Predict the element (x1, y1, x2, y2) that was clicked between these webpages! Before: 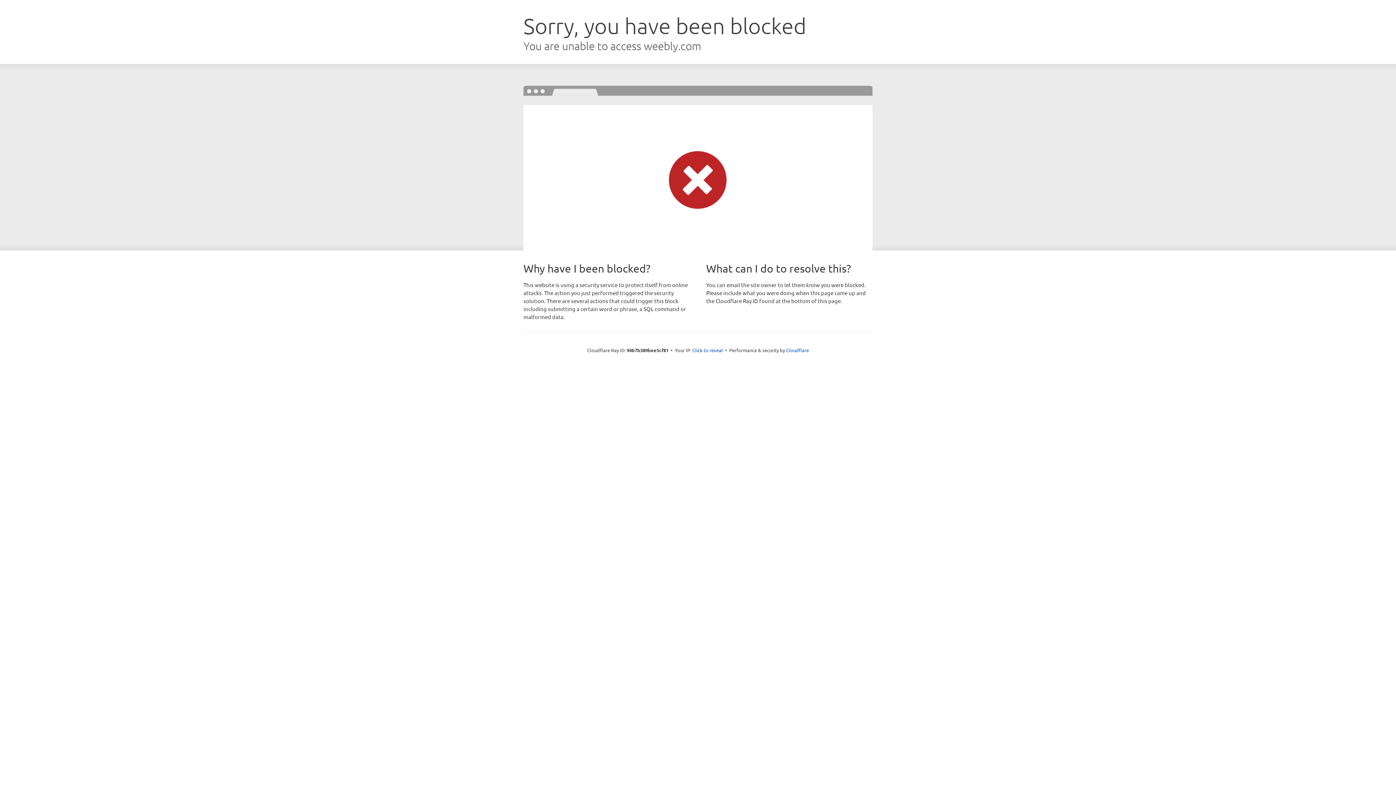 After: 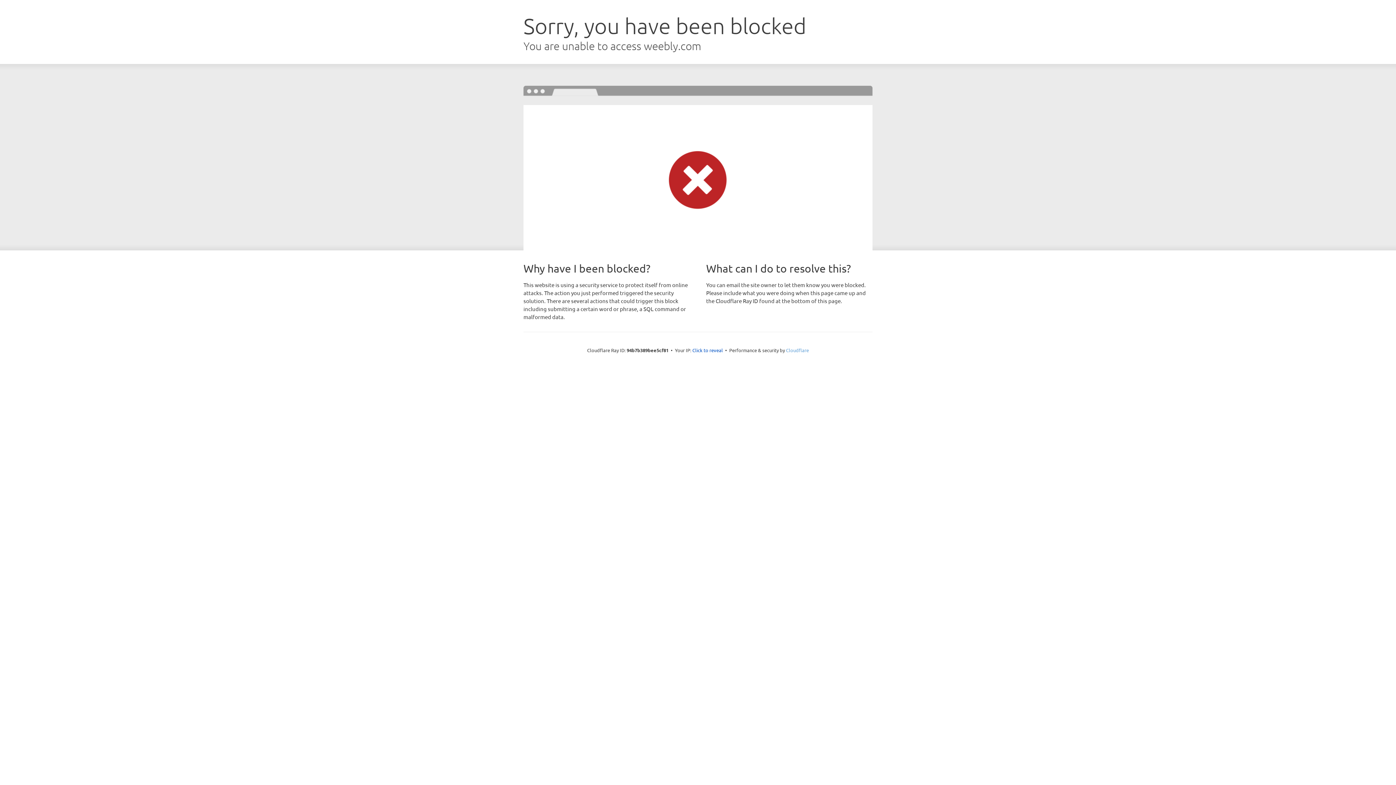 Action: bbox: (786, 347, 809, 353) label: Cloudflare